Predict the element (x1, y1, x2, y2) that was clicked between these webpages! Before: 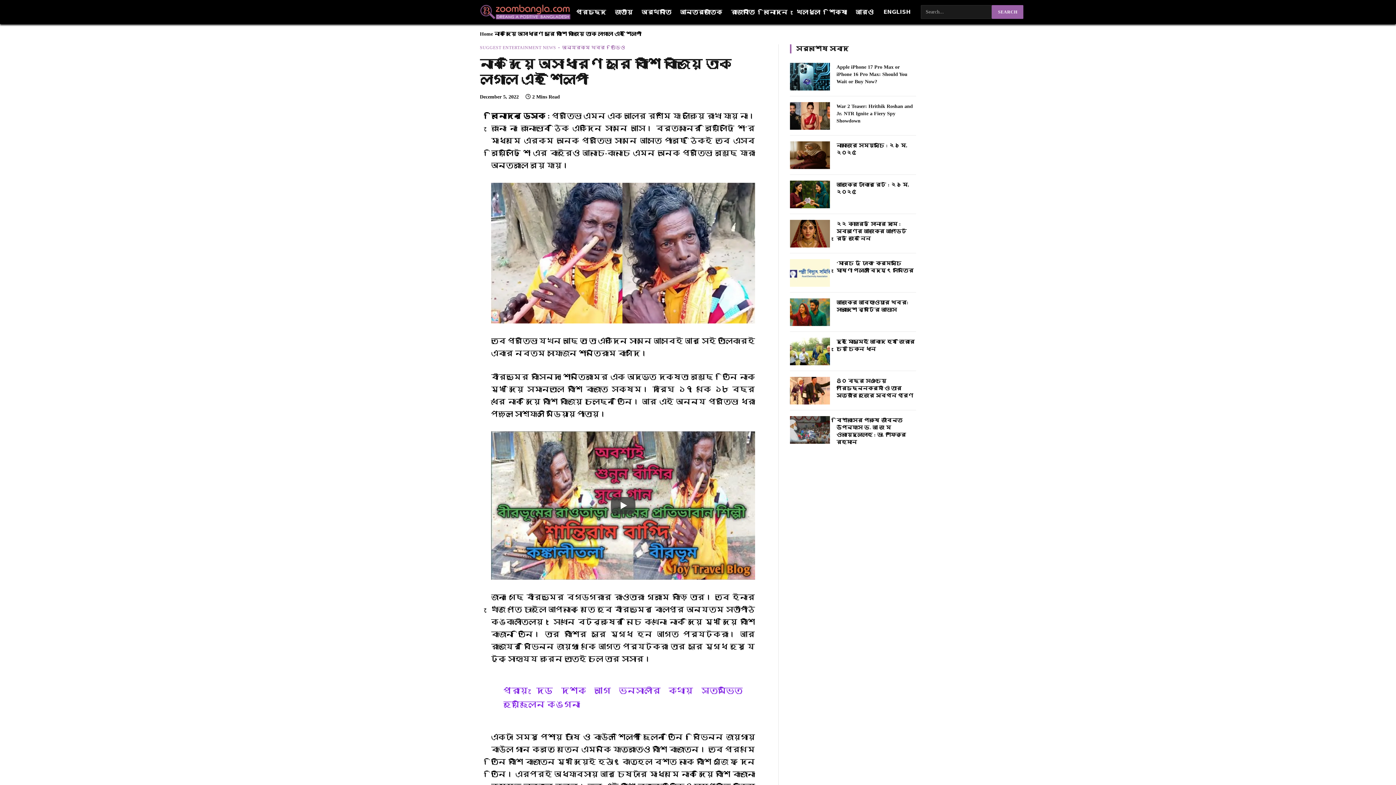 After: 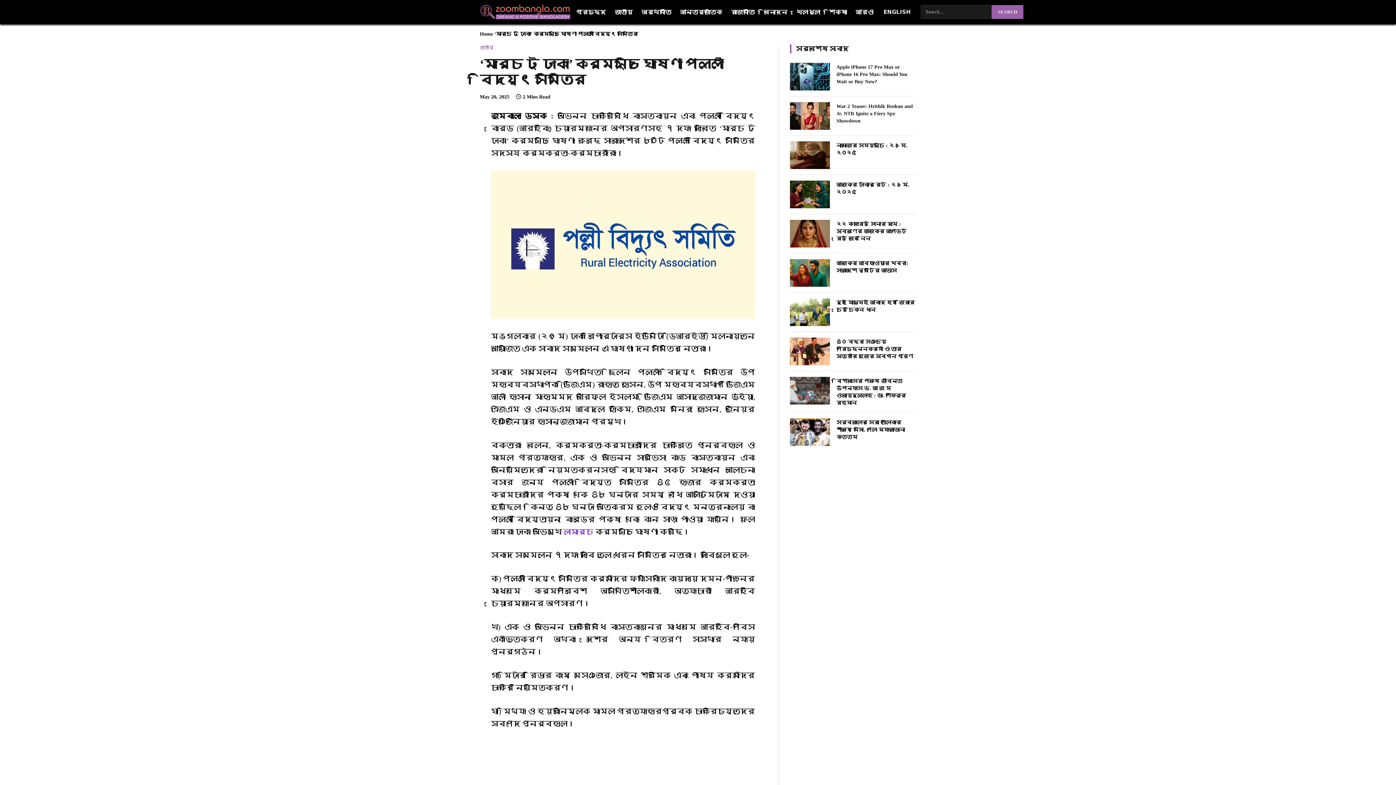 Action: bbox: (836, 260, 916, 274) label: ‘মার্চ টু ঢাকা’ কর্মসূচি ঘোষণা পল্লী বিদ্যুৎ সমিতির